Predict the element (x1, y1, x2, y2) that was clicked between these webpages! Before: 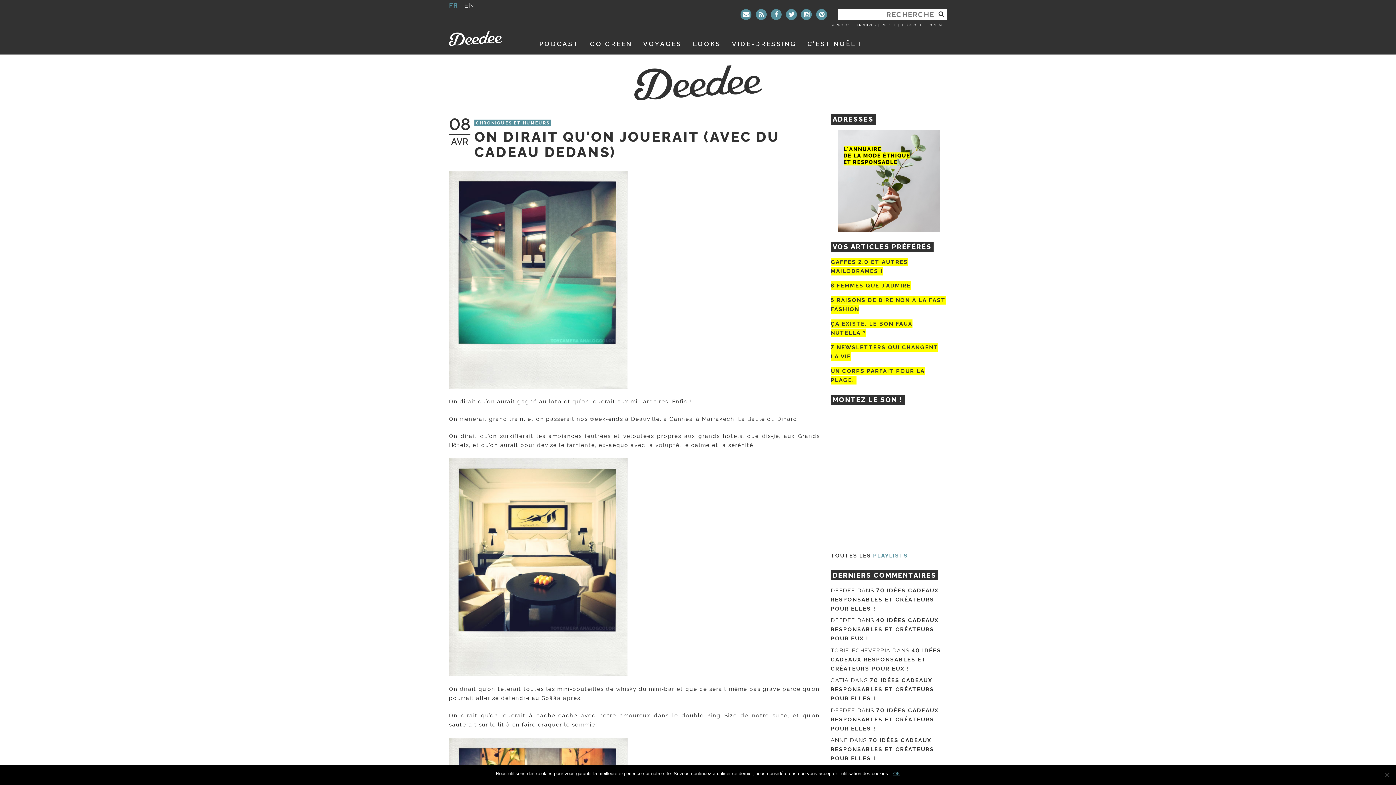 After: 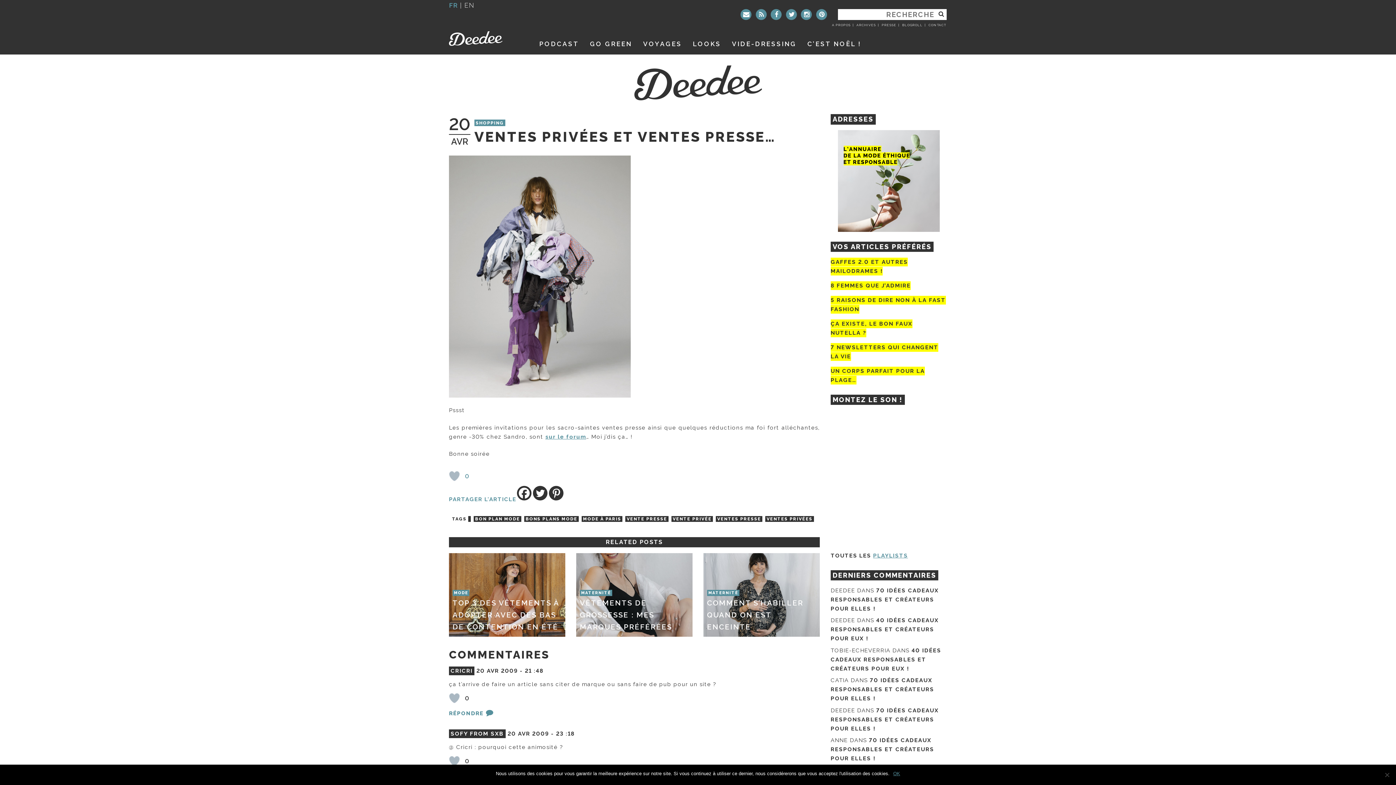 Action: bbox: (880, 22, 897, 27) label: PRESSE